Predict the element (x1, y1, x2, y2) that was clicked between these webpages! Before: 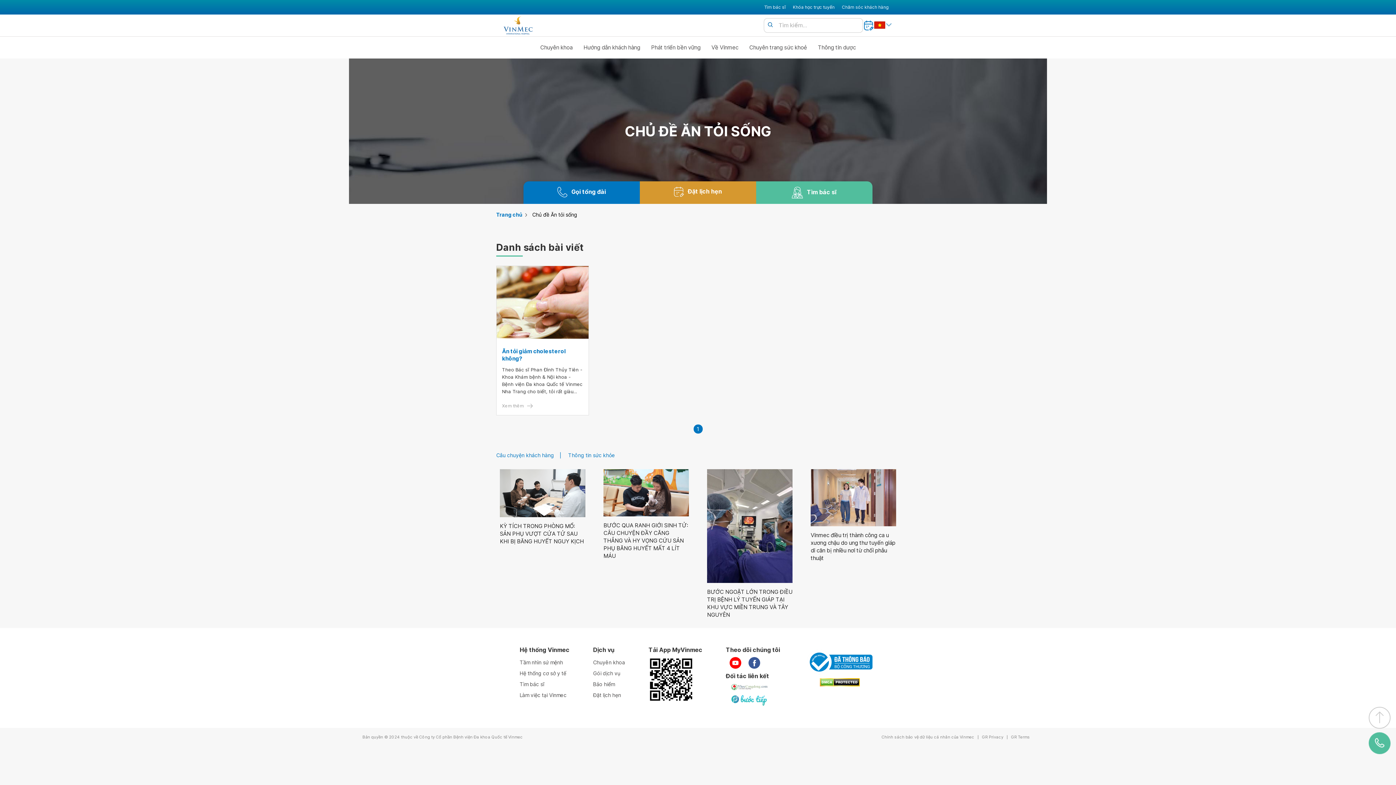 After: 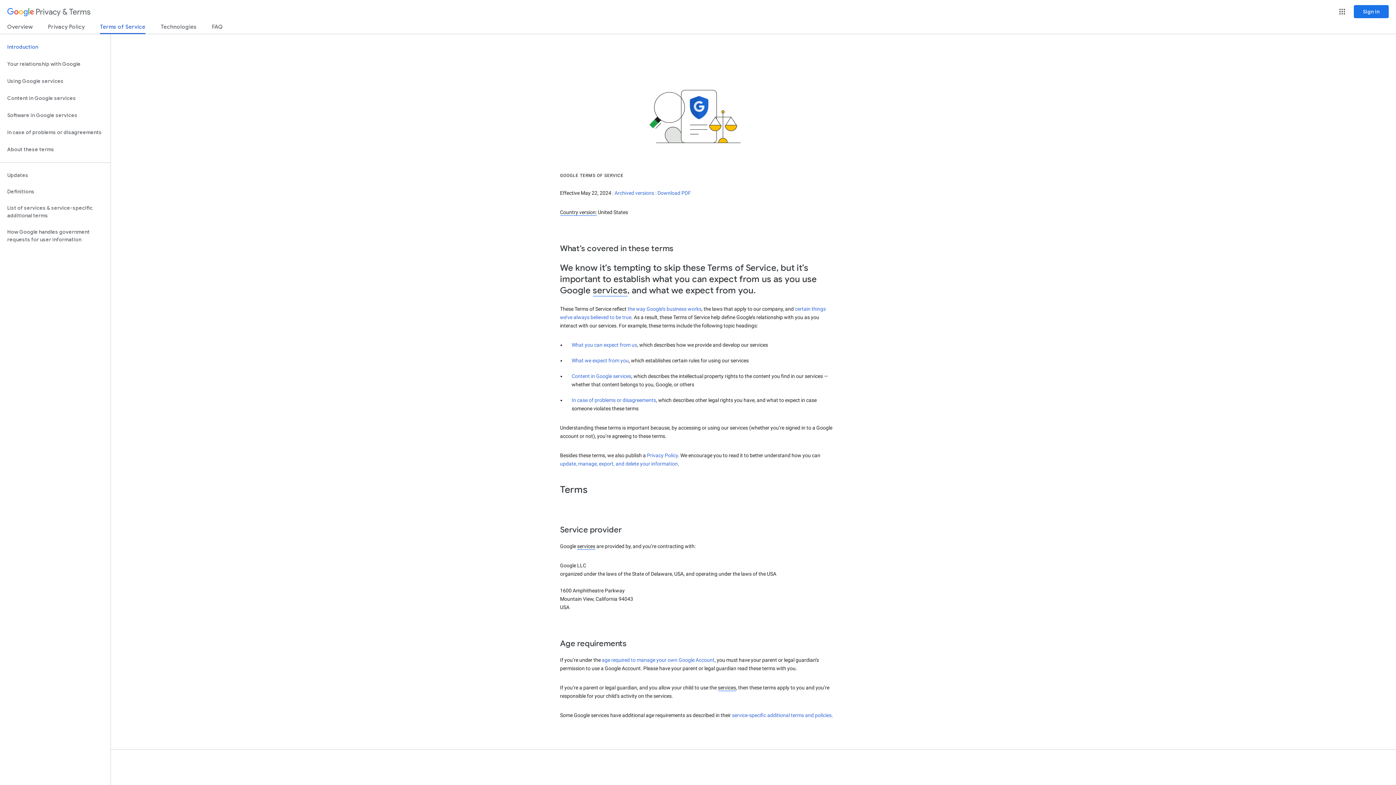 Action: bbox: (1007, 735, 1033, 739) label: GR Terms